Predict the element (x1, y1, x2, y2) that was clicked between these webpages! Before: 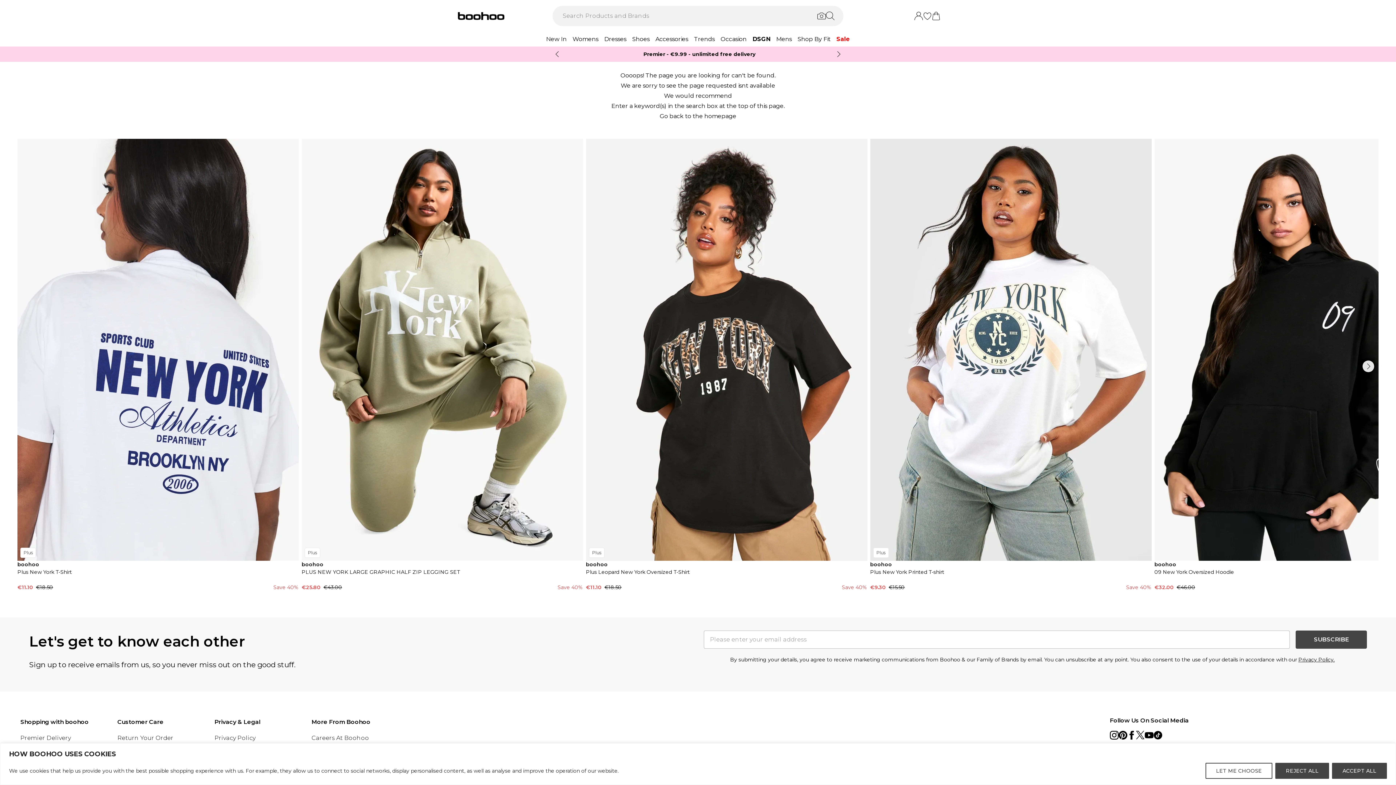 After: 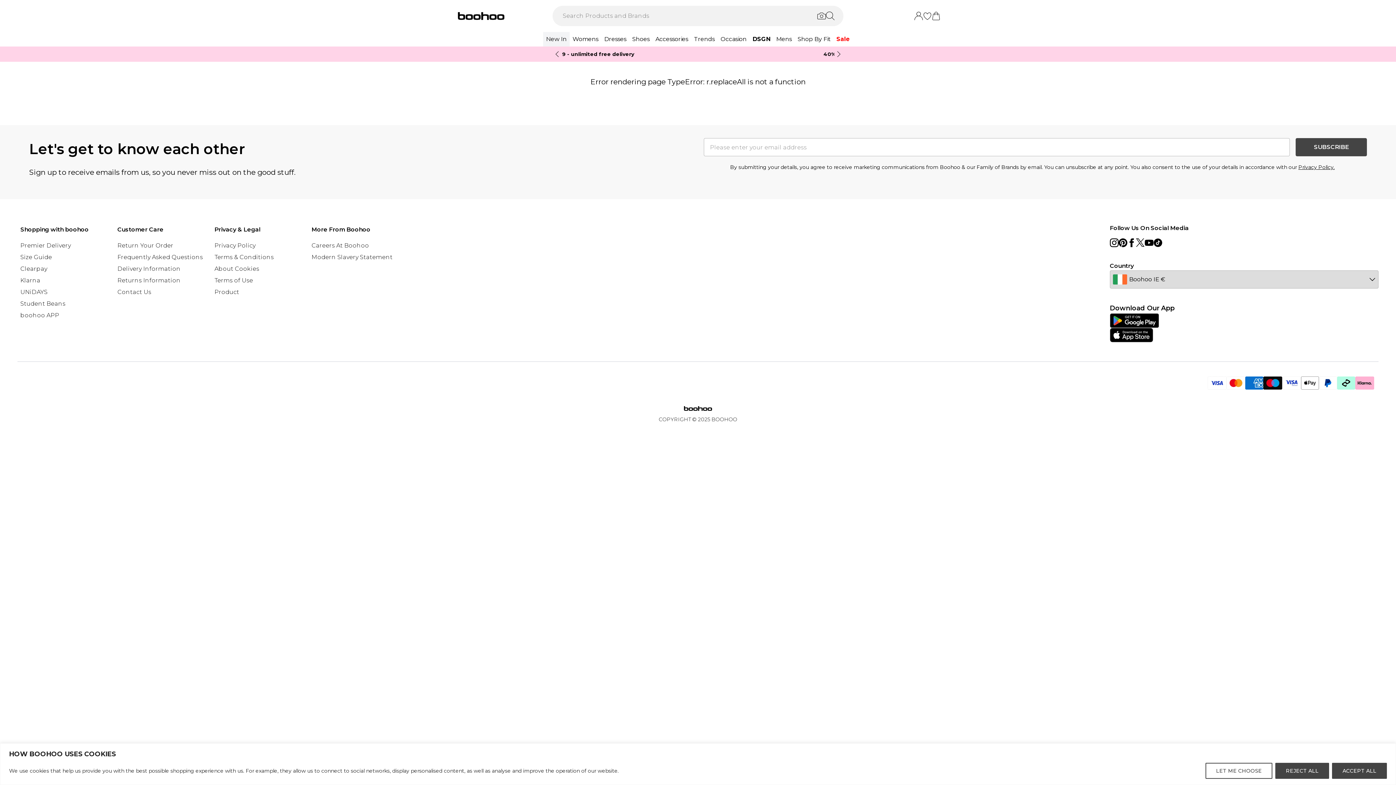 Action: label: New In bbox: (543, 32, 569, 46)